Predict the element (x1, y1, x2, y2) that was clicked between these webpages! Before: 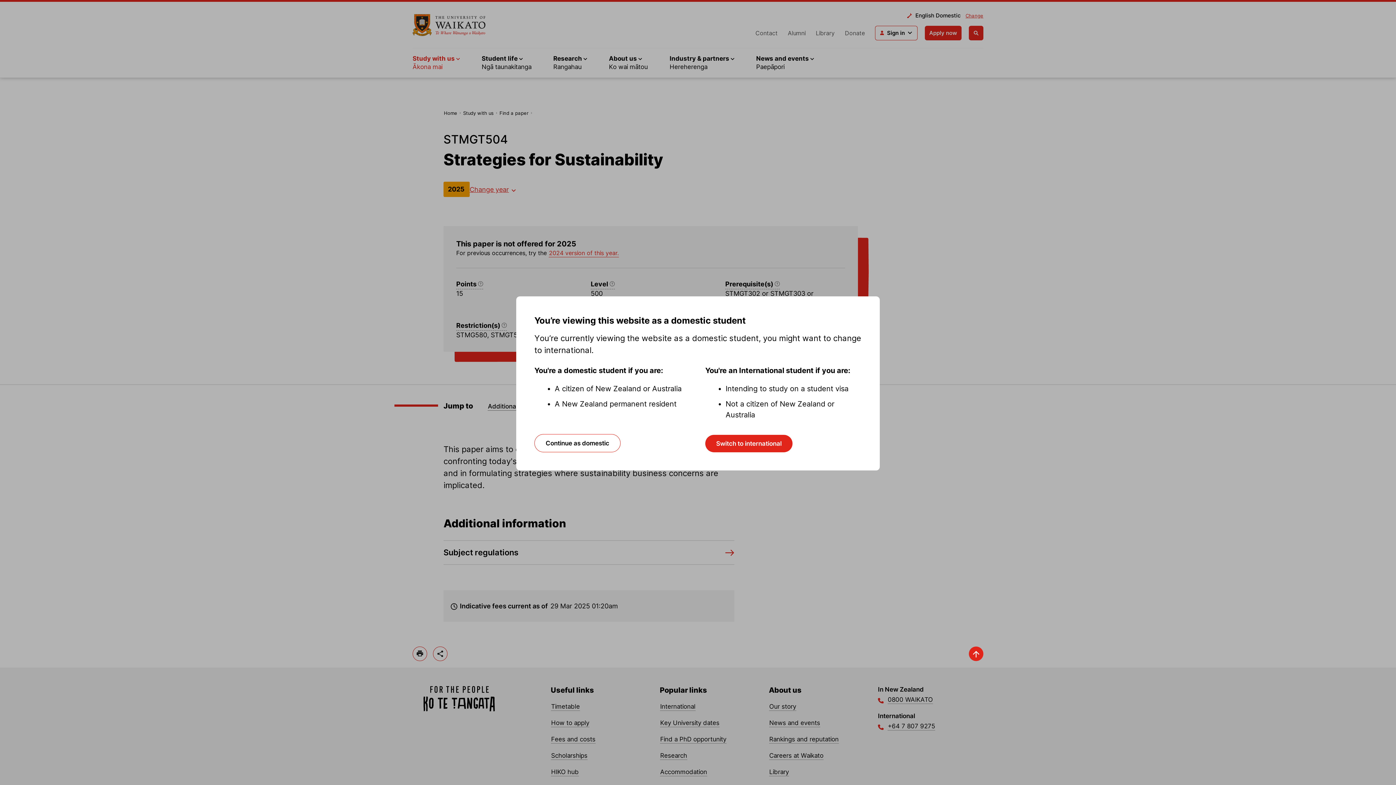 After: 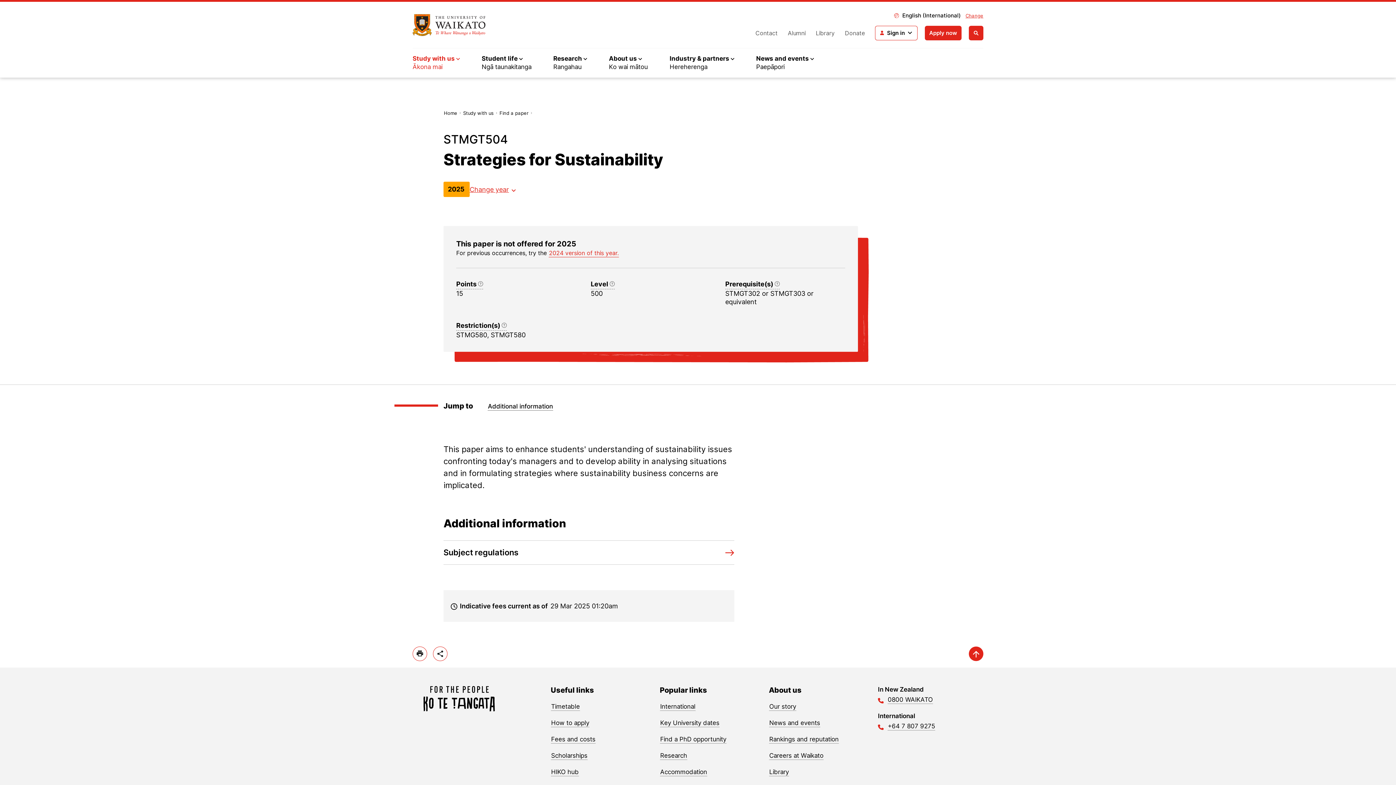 Action: label: Switch to international bbox: (705, 435, 792, 452)